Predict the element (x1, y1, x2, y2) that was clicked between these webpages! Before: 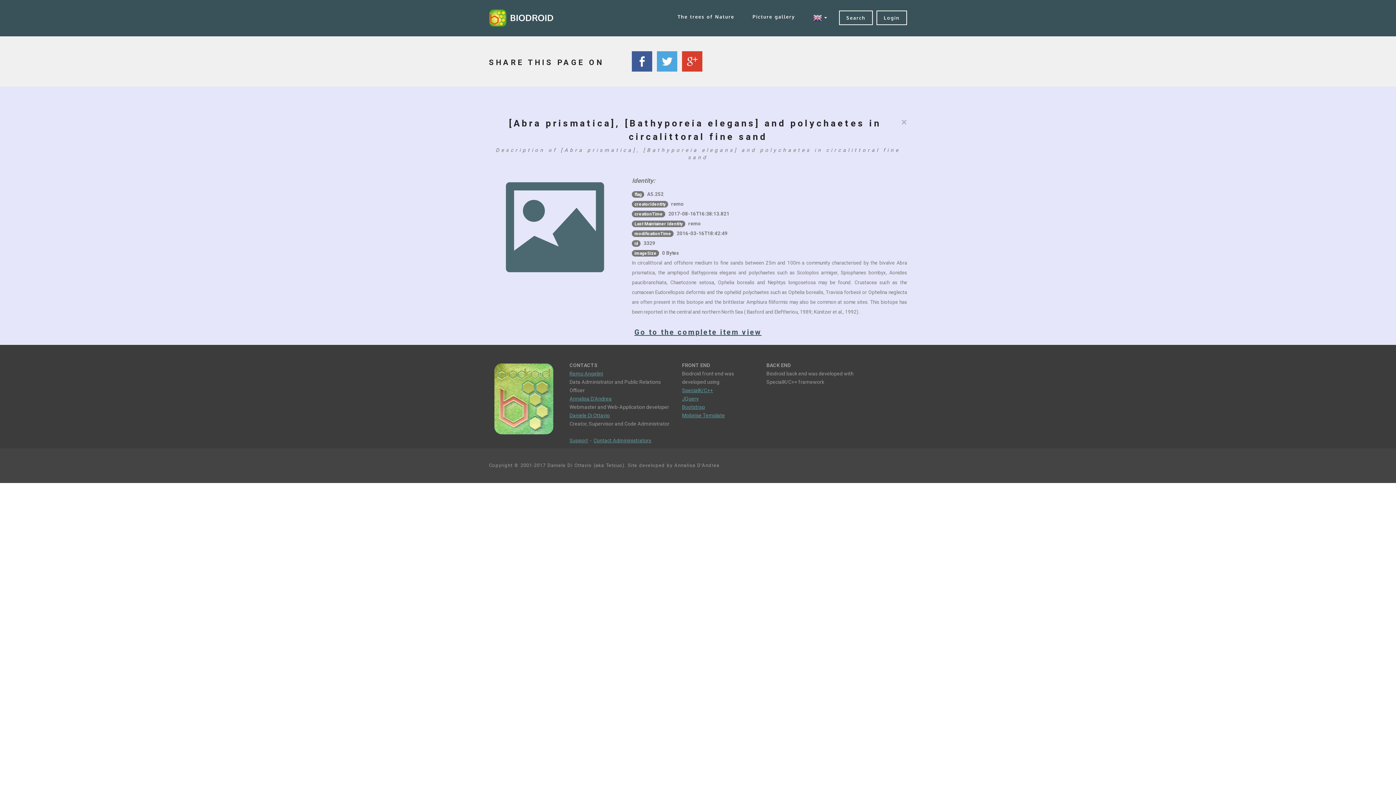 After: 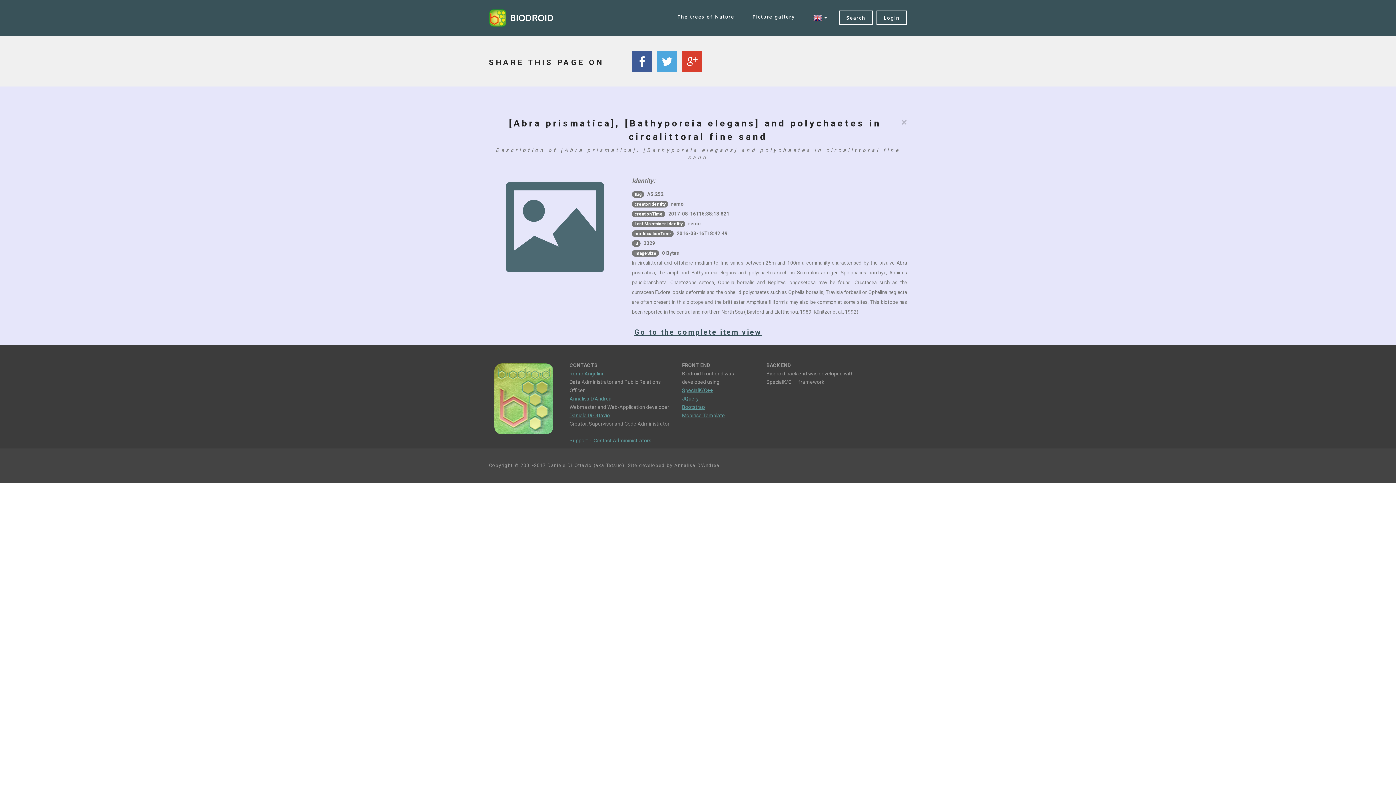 Action: label: Daniele Di Ottavio bbox: (569, 412, 610, 418)